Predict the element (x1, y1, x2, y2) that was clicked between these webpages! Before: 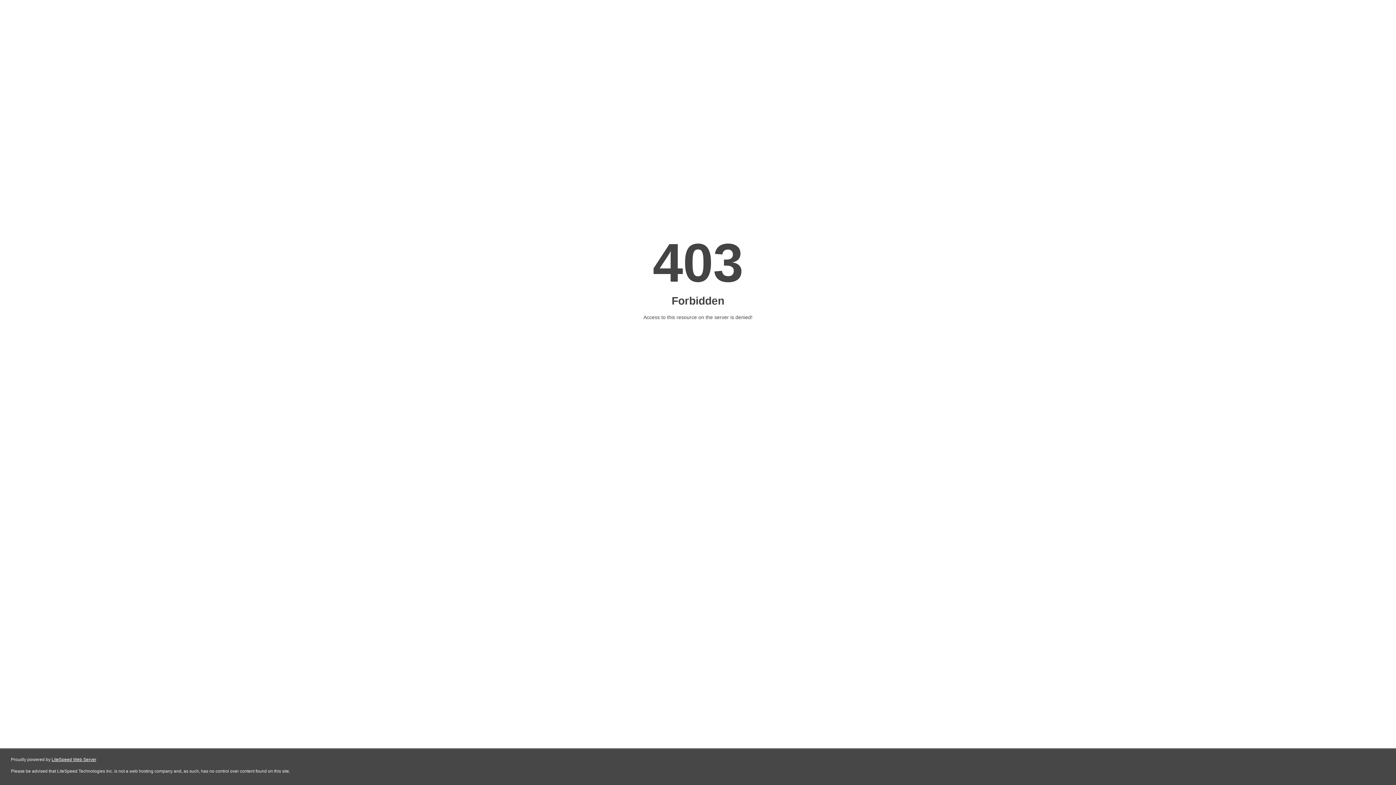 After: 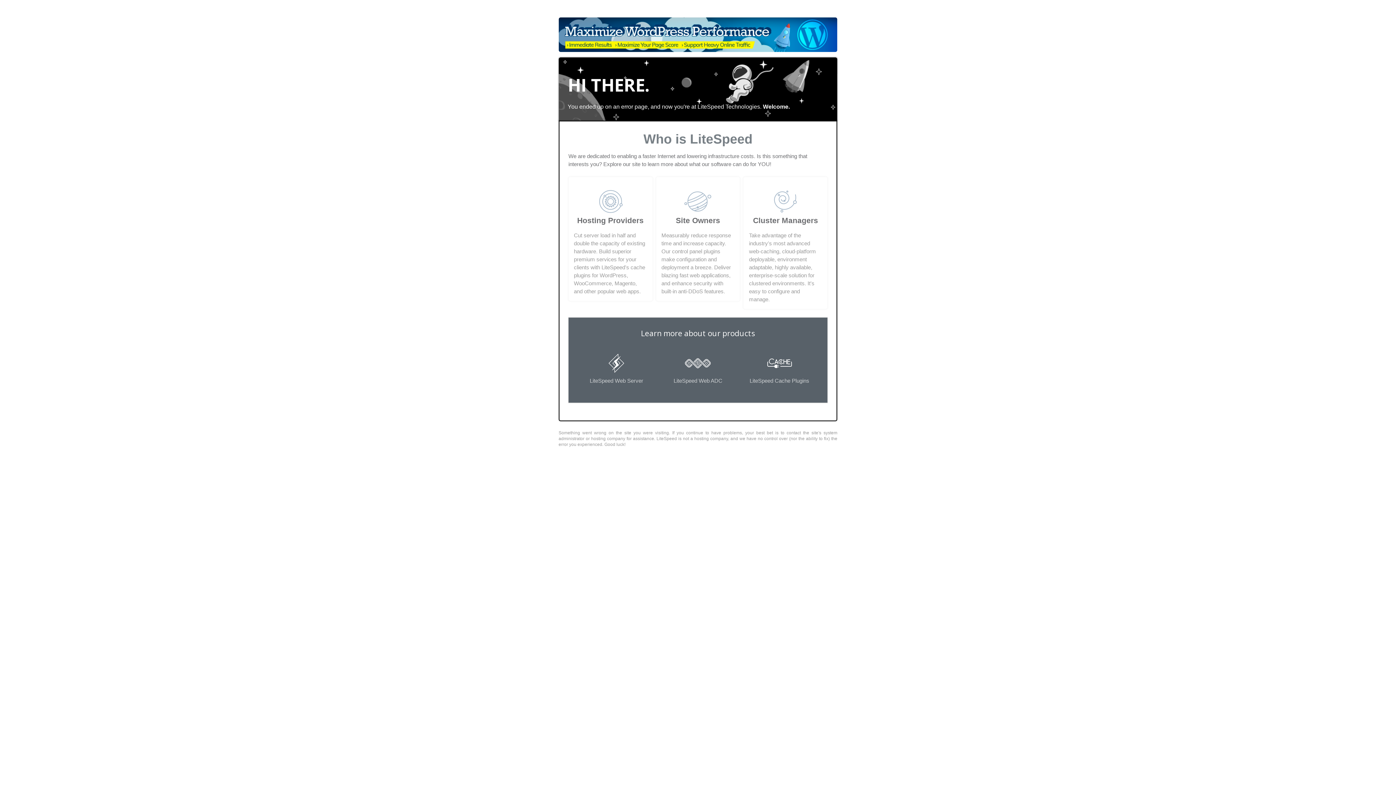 Action: label: LiteSpeed Web Server bbox: (51, 757, 96, 762)